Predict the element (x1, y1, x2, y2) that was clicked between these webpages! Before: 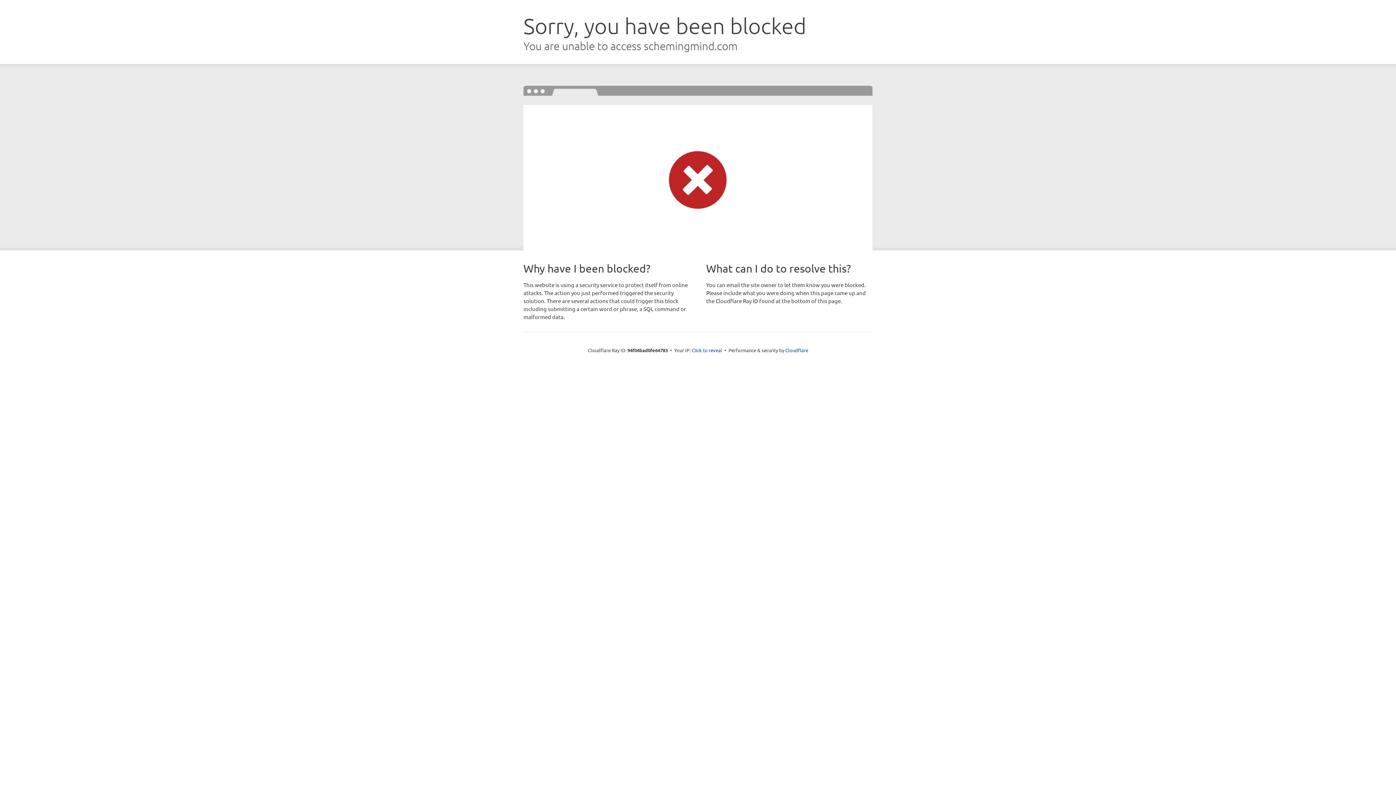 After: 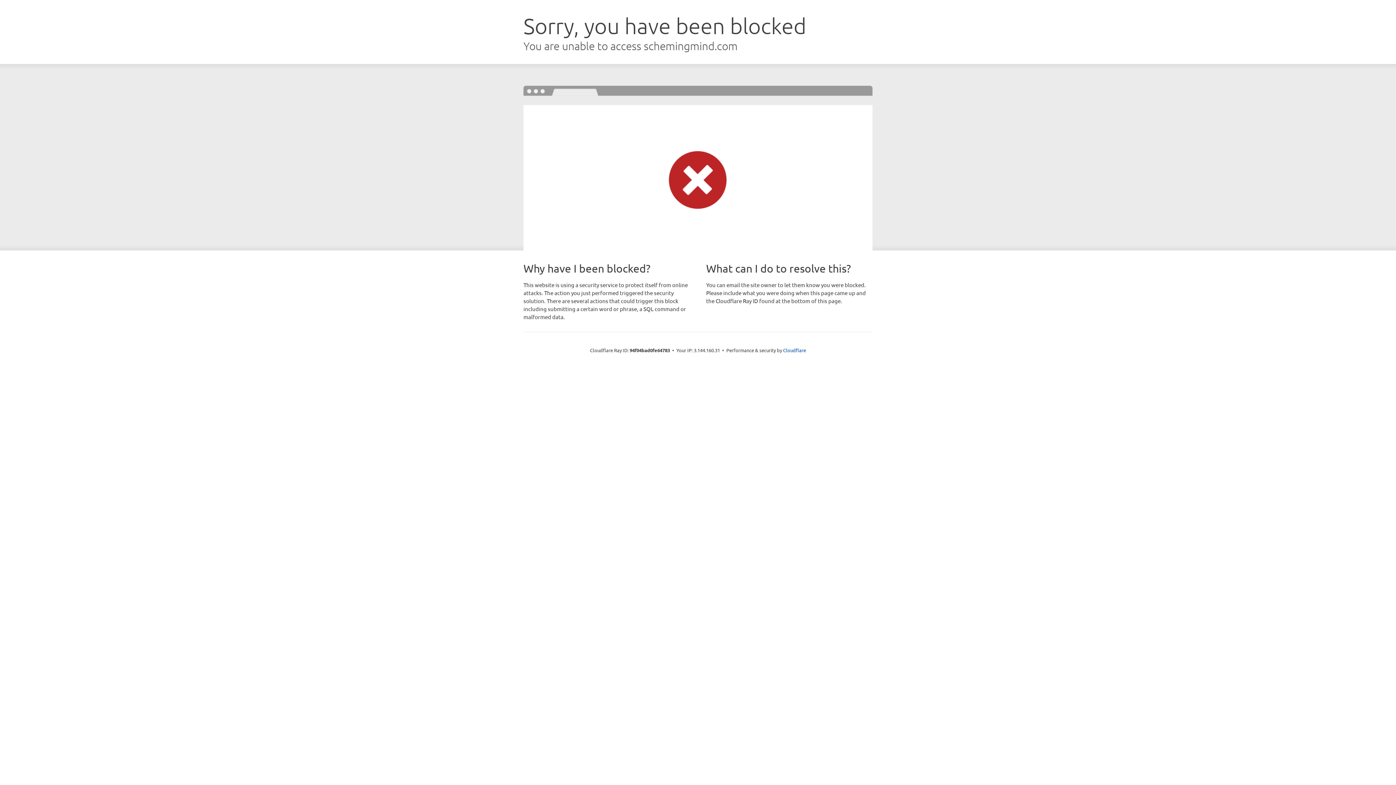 Action: label: Click to reveal bbox: (691, 346, 722, 353)